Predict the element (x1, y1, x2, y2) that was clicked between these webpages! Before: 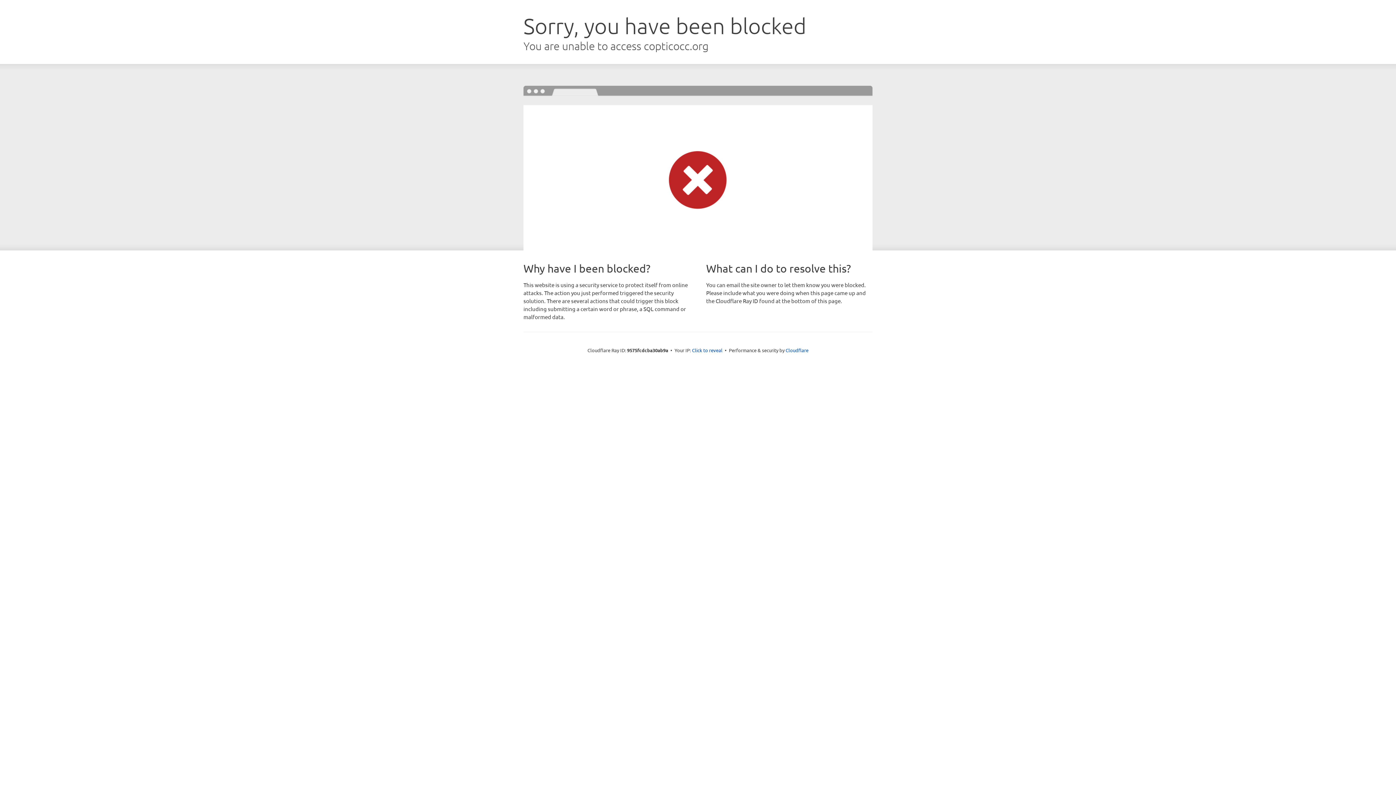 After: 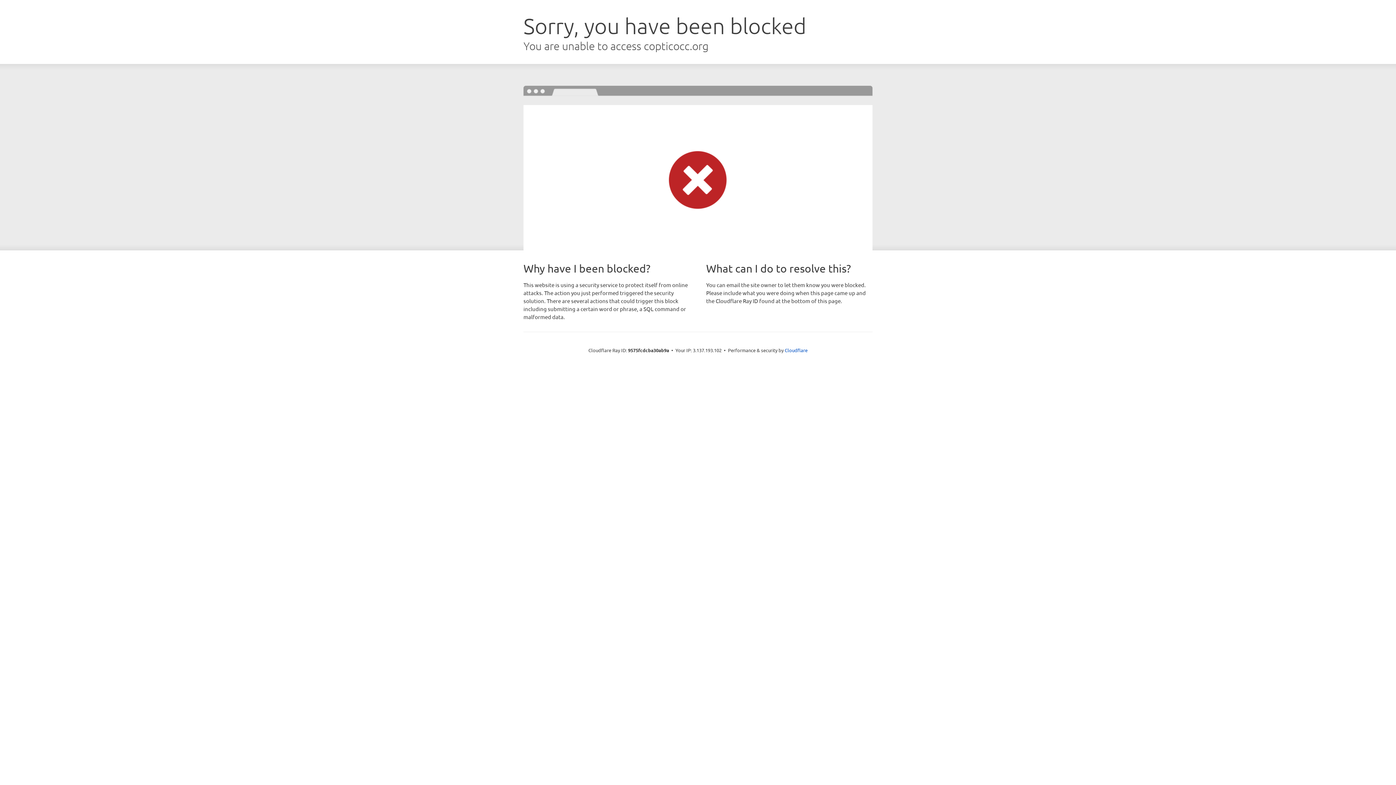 Action: bbox: (692, 346, 722, 353) label: Click to reveal